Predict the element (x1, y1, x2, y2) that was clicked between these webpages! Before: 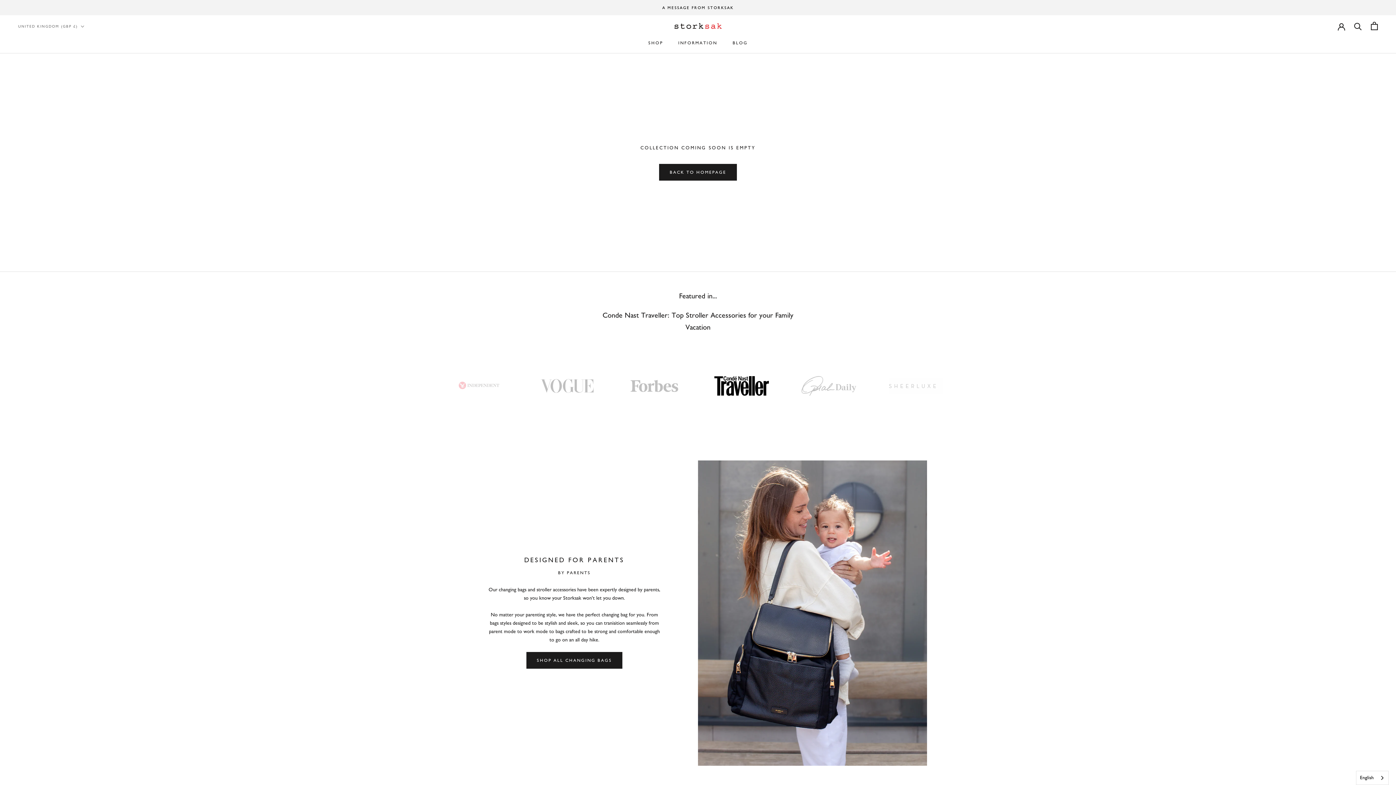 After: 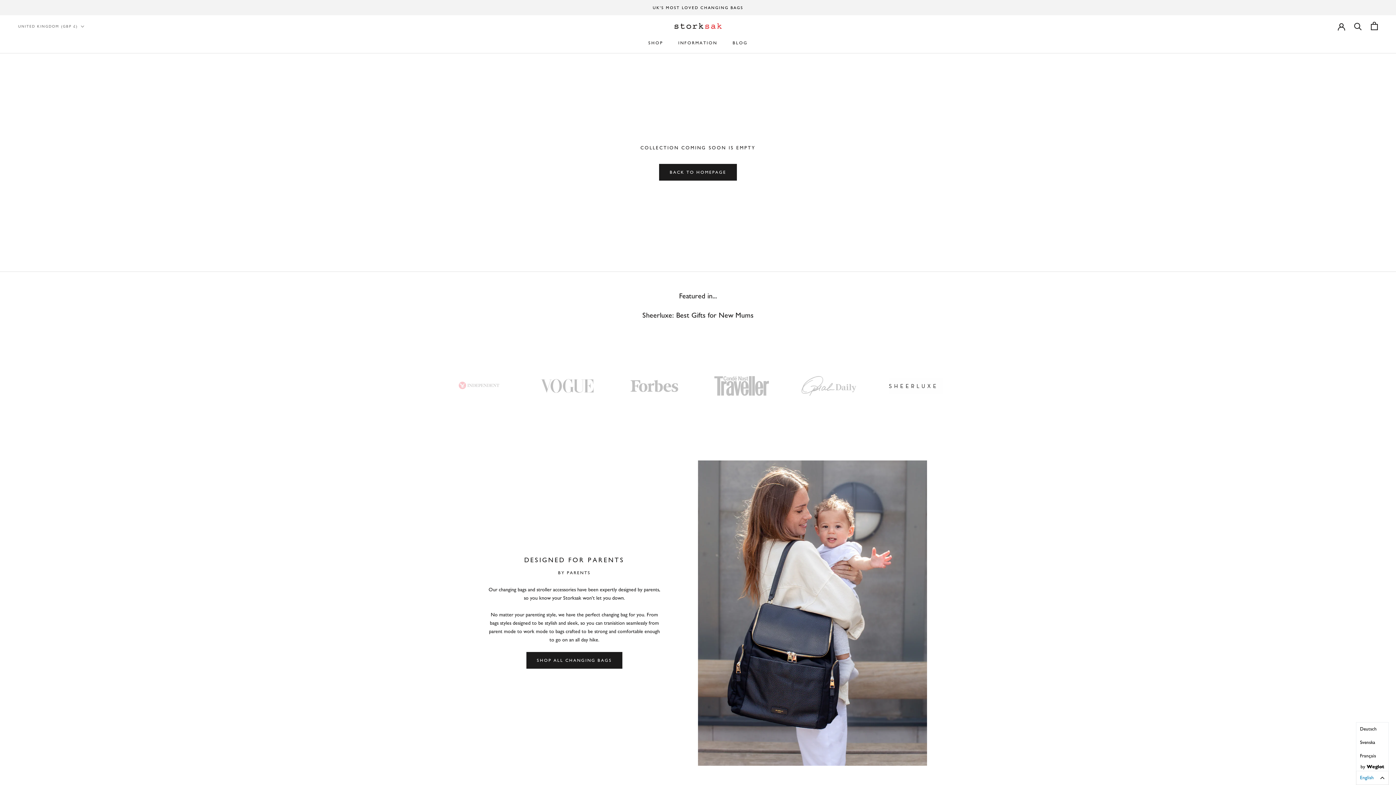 Action: label: English bbox: (1356, 771, 1388, 785)